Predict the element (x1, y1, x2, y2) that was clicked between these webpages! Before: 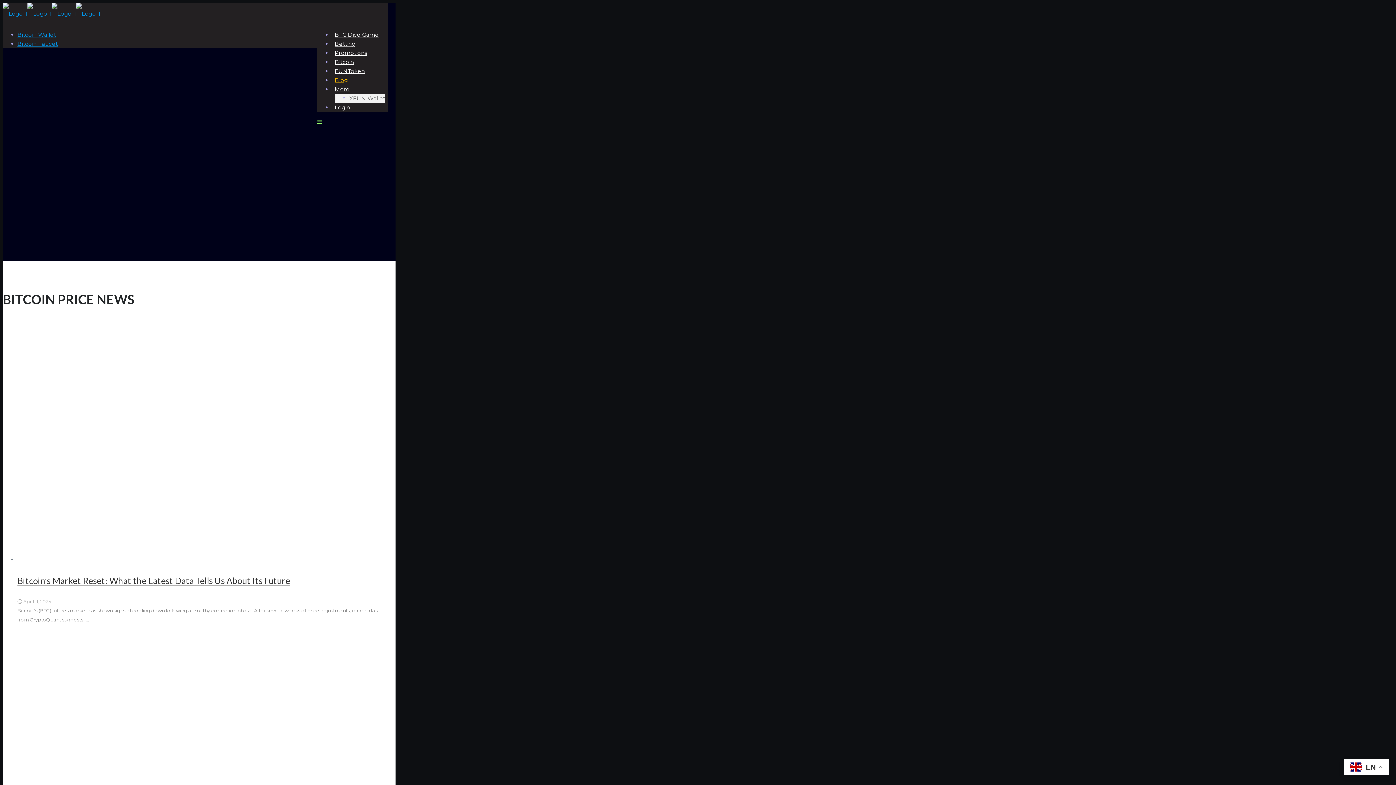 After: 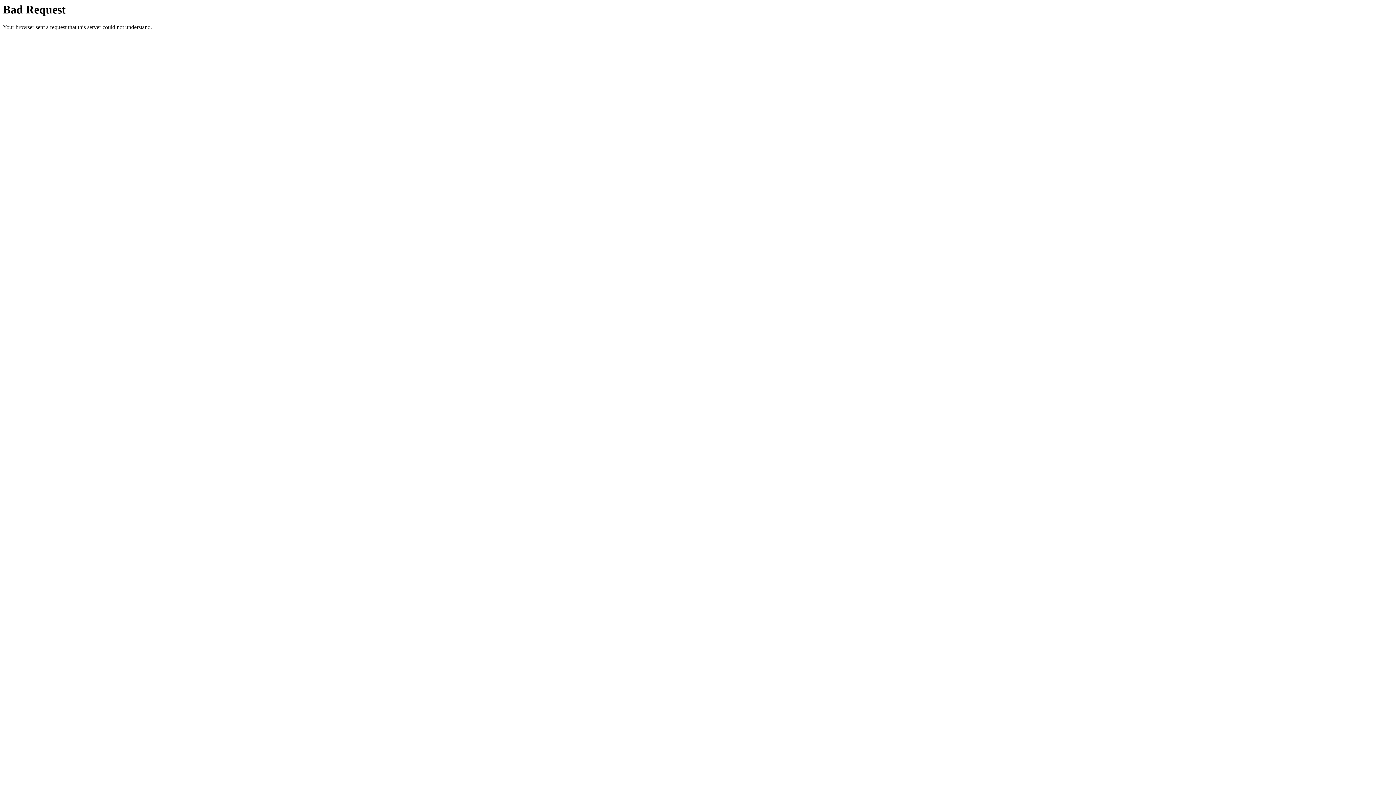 Action: bbox: (17, 556, 366, 563)